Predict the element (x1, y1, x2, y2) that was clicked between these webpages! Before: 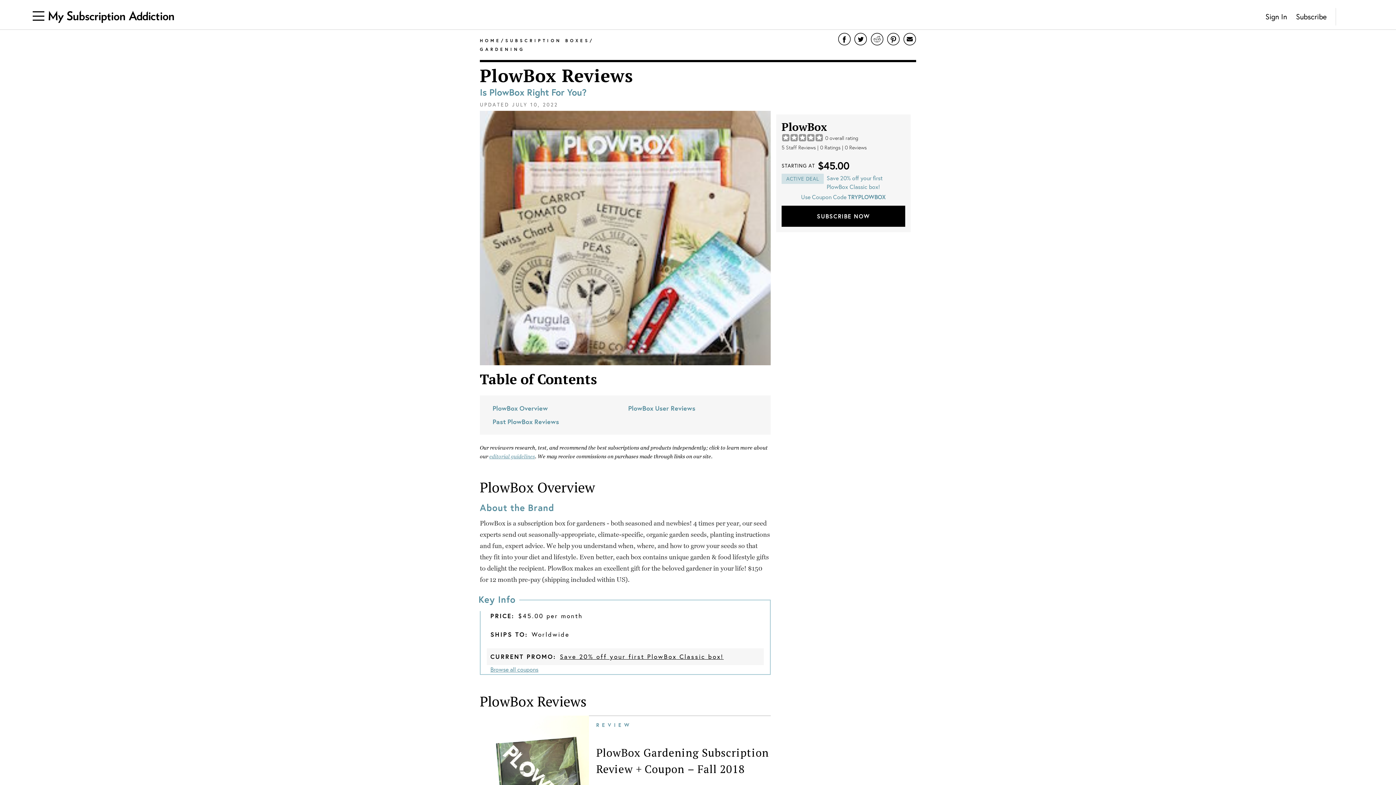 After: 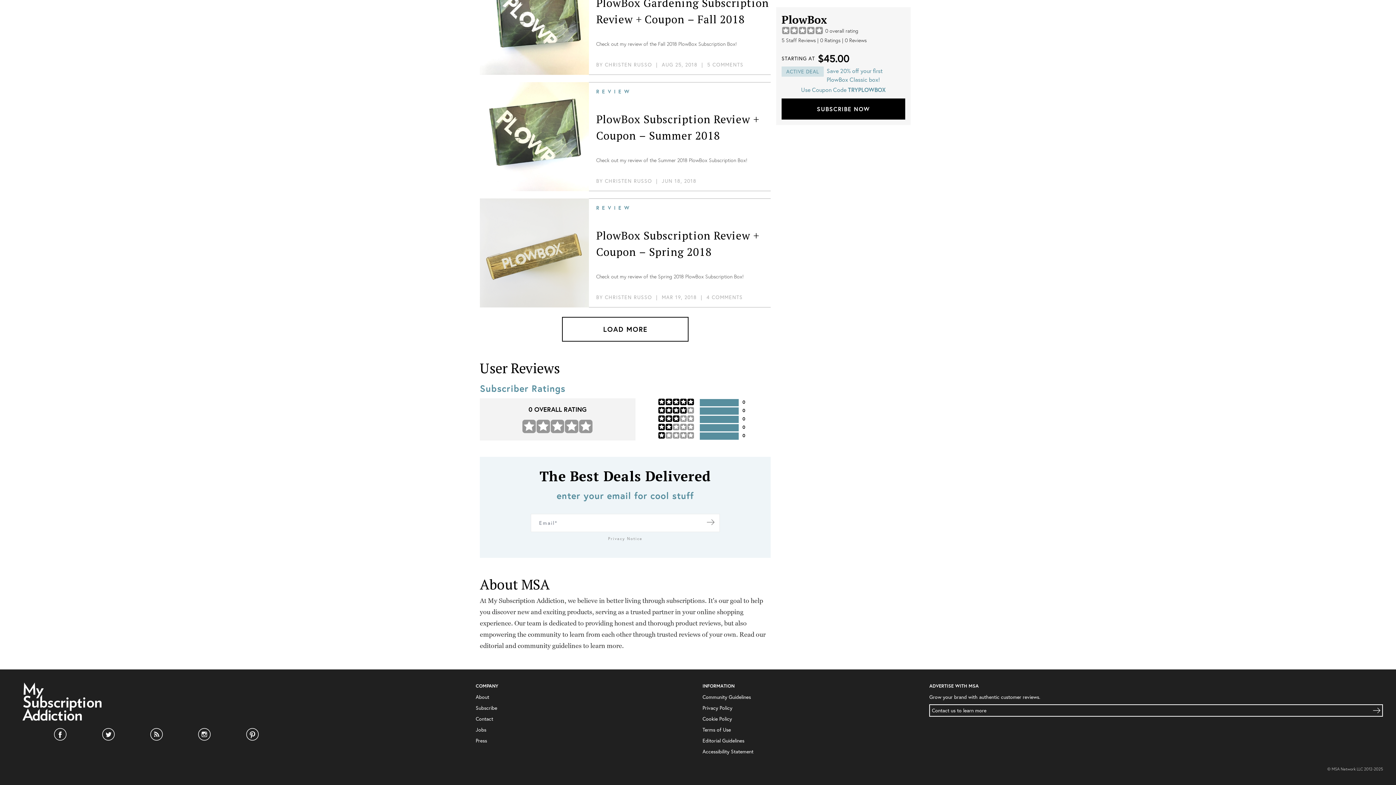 Action: bbox: (781, 134, 825, 141)